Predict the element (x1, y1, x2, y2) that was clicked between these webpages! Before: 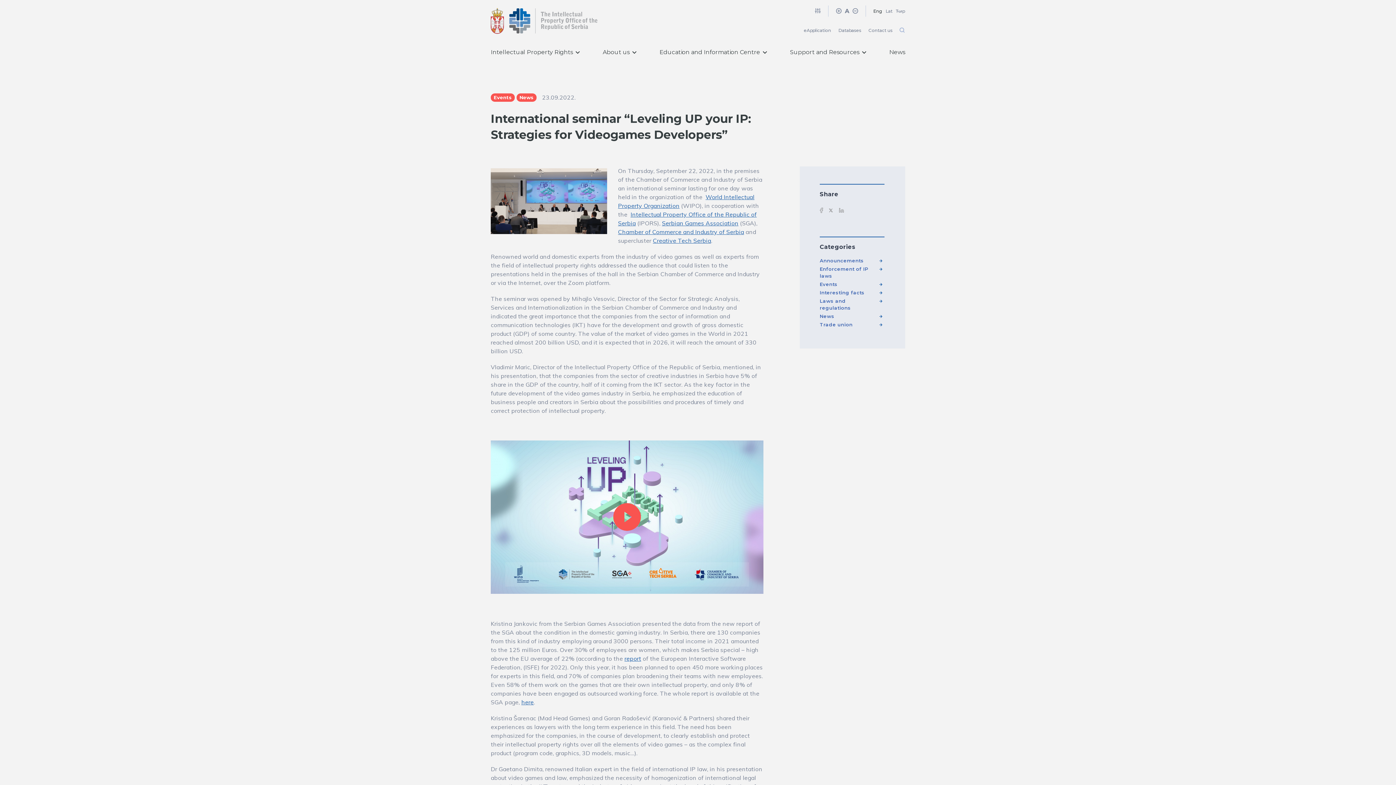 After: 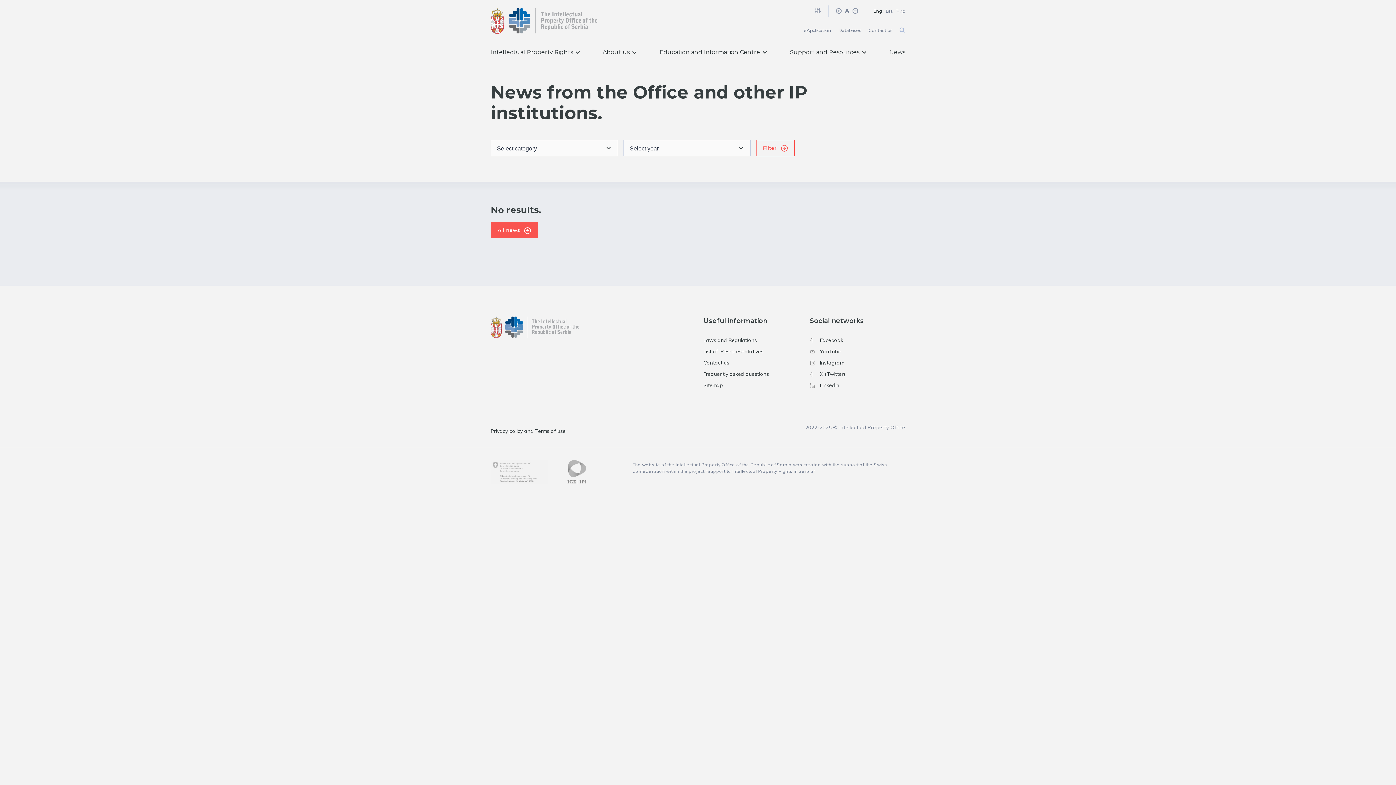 Action: label: Trade union bbox: (820, 321, 884, 328)